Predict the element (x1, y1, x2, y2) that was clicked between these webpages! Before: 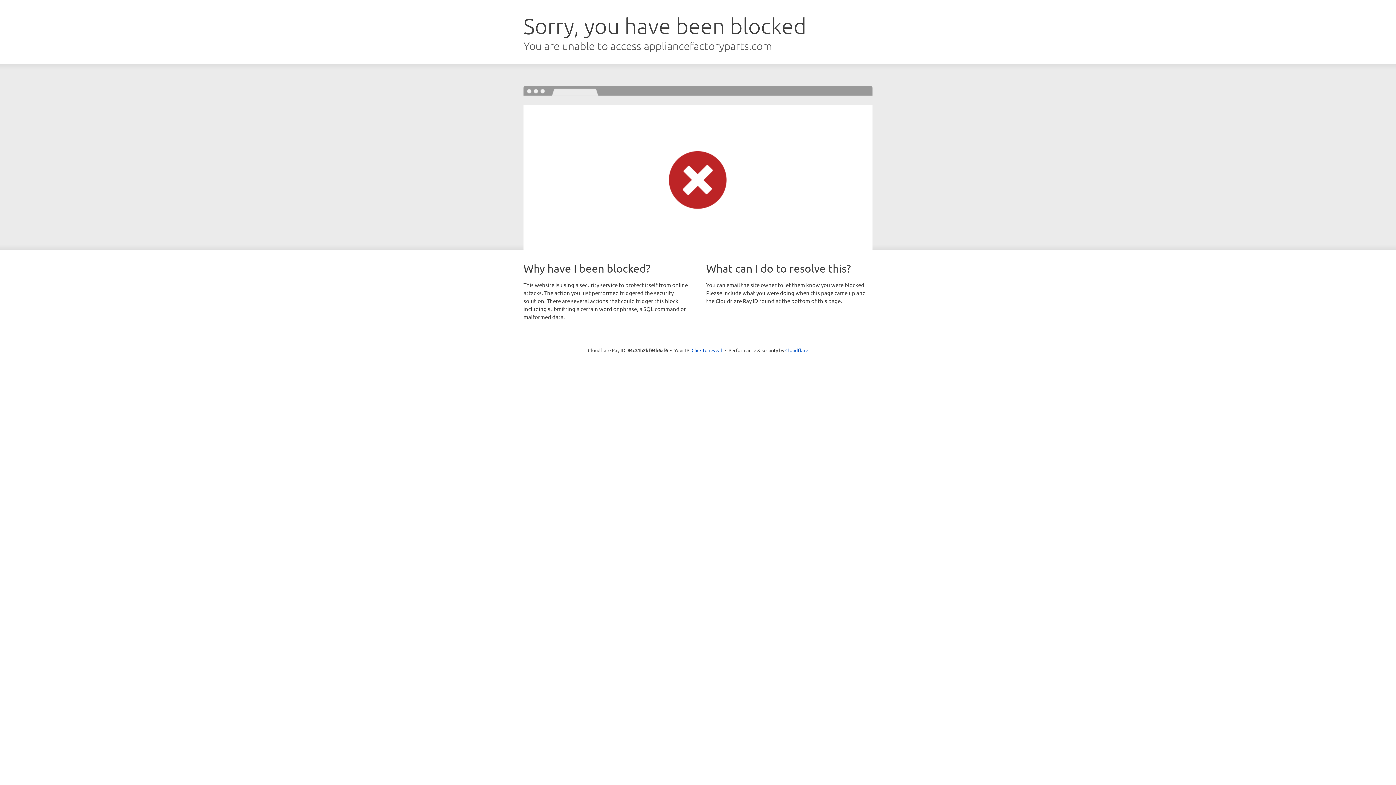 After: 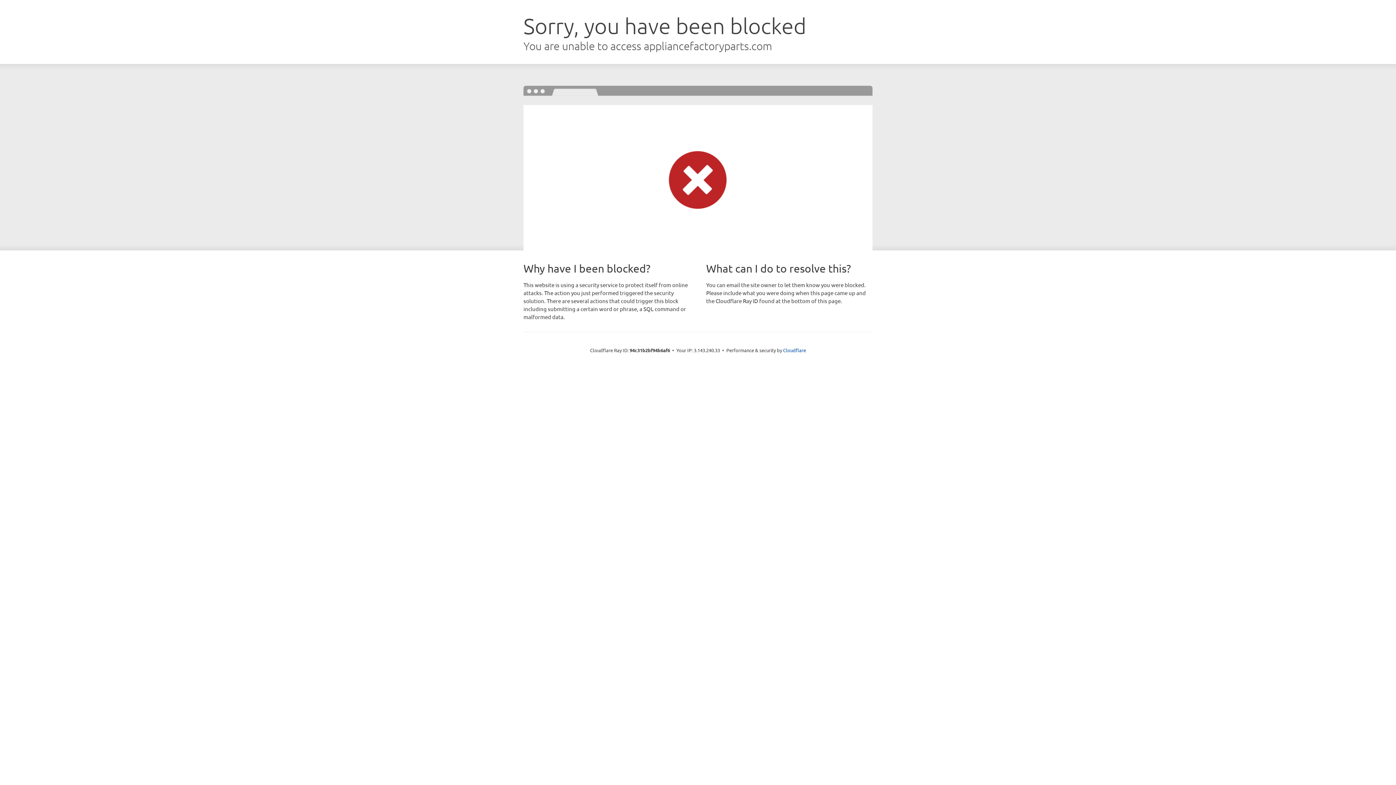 Action: label: Click to reveal bbox: (691, 346, 722, 353)